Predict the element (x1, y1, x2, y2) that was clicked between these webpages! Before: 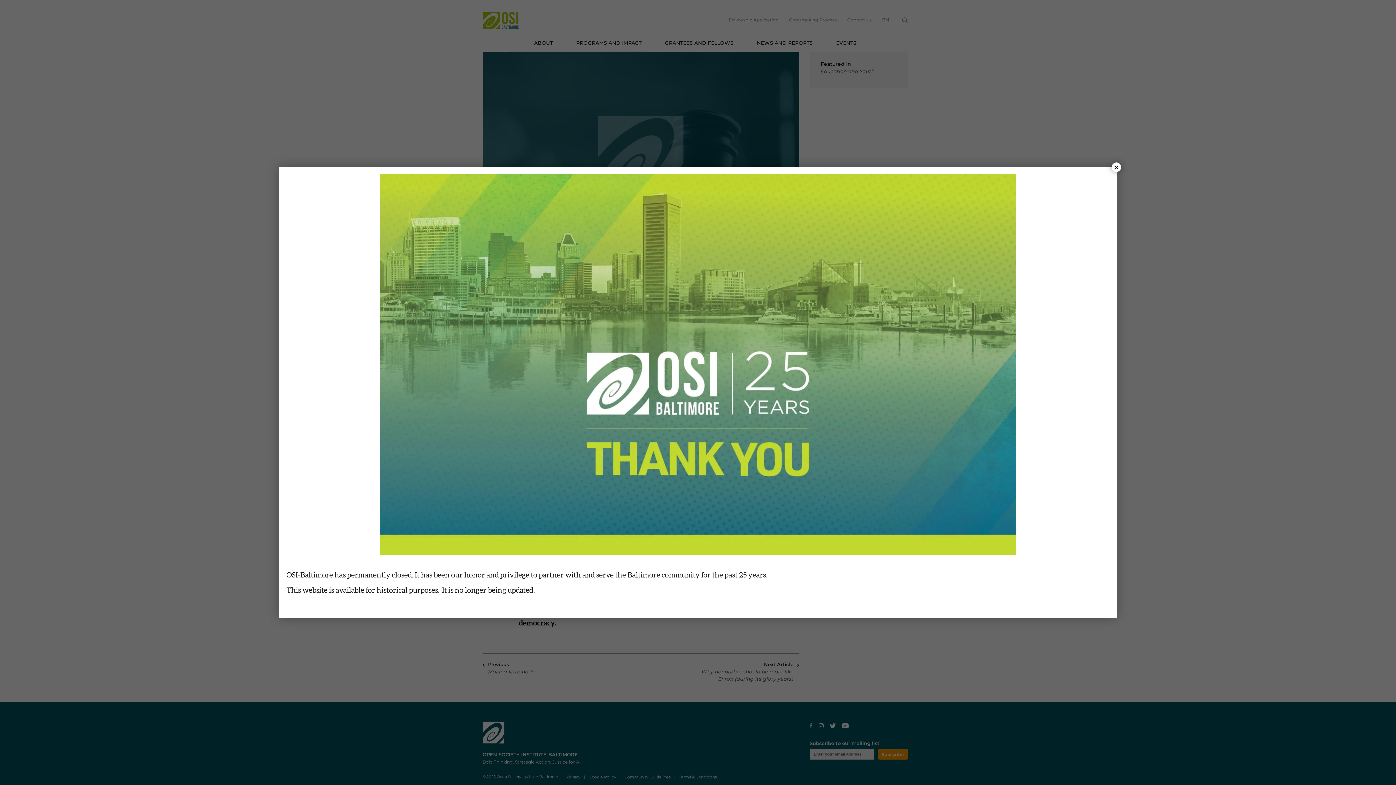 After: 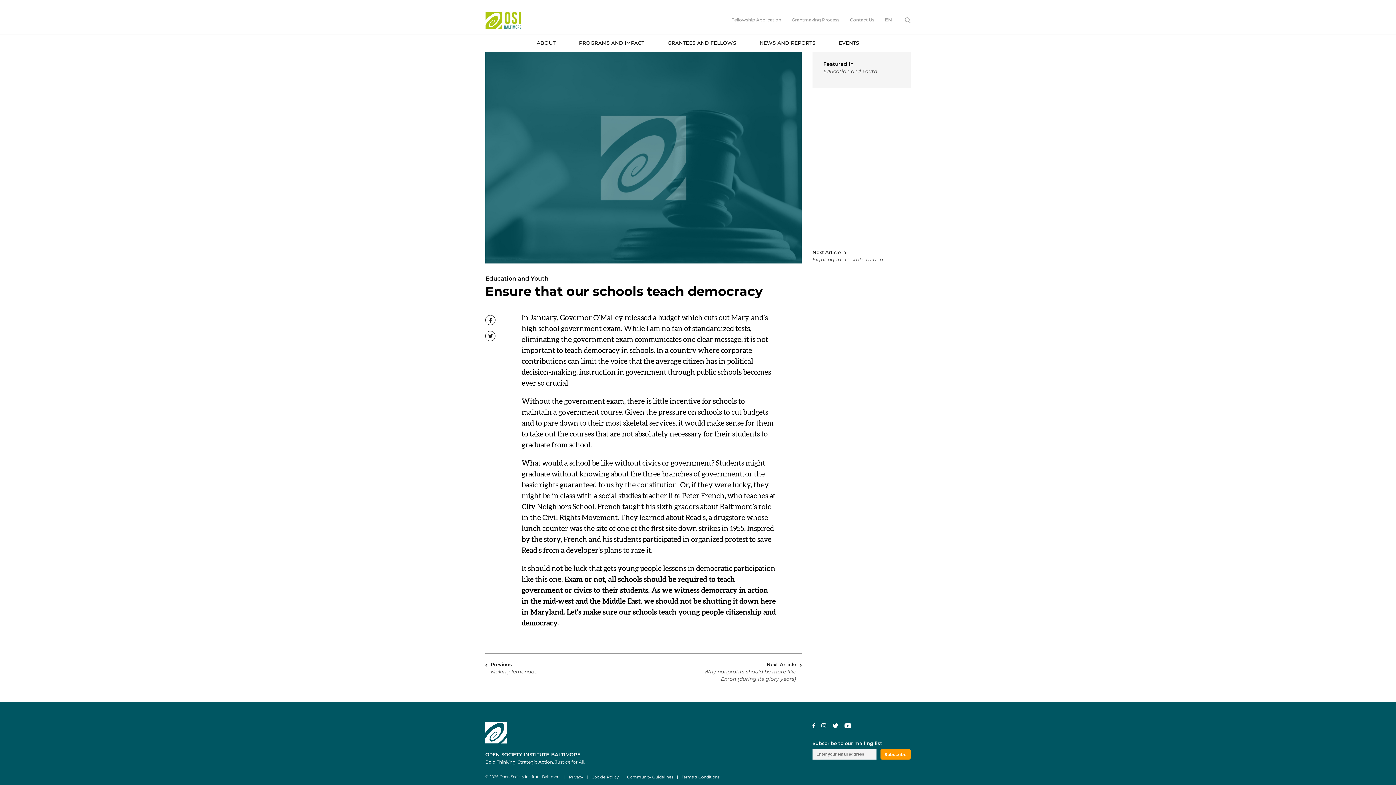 Action: bbox: (1112, 162, 1121, 172) label: Close